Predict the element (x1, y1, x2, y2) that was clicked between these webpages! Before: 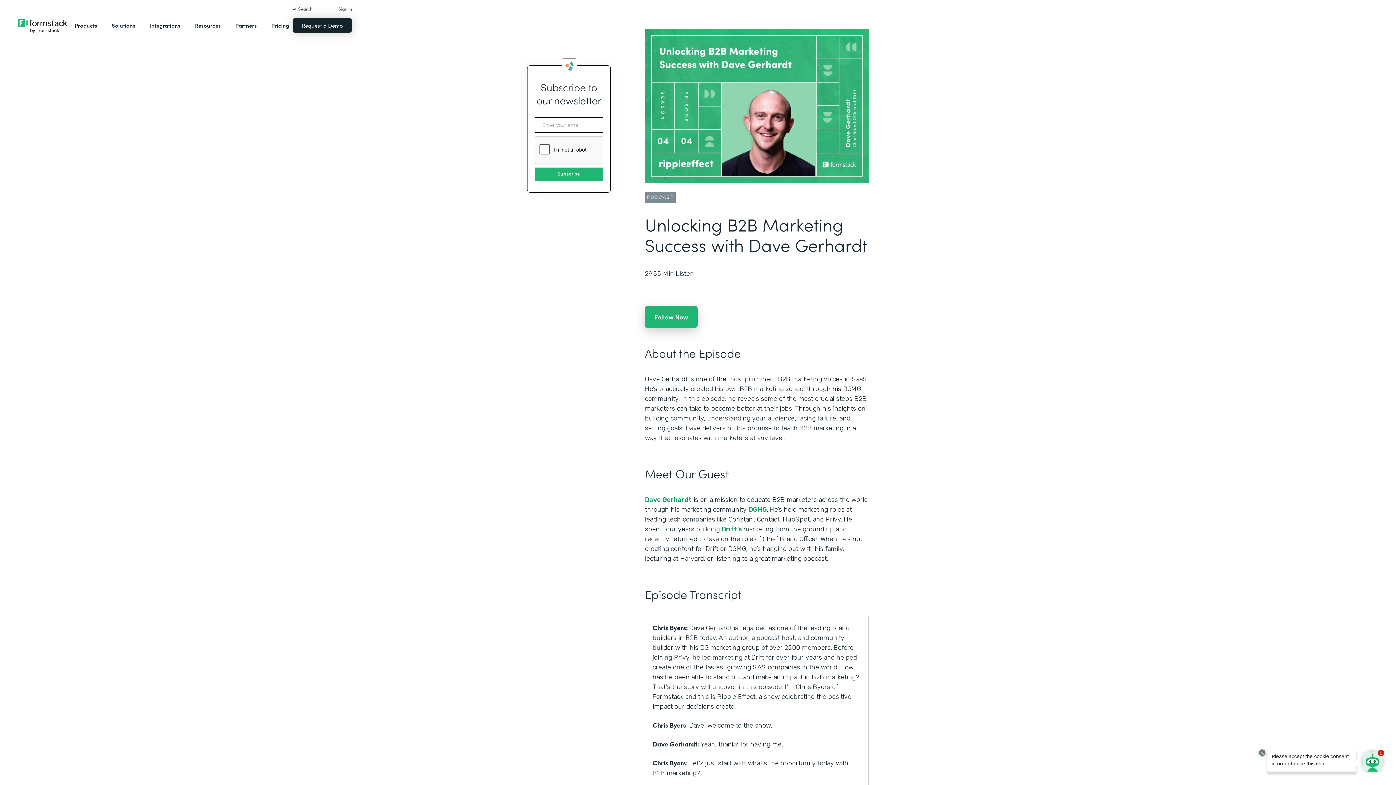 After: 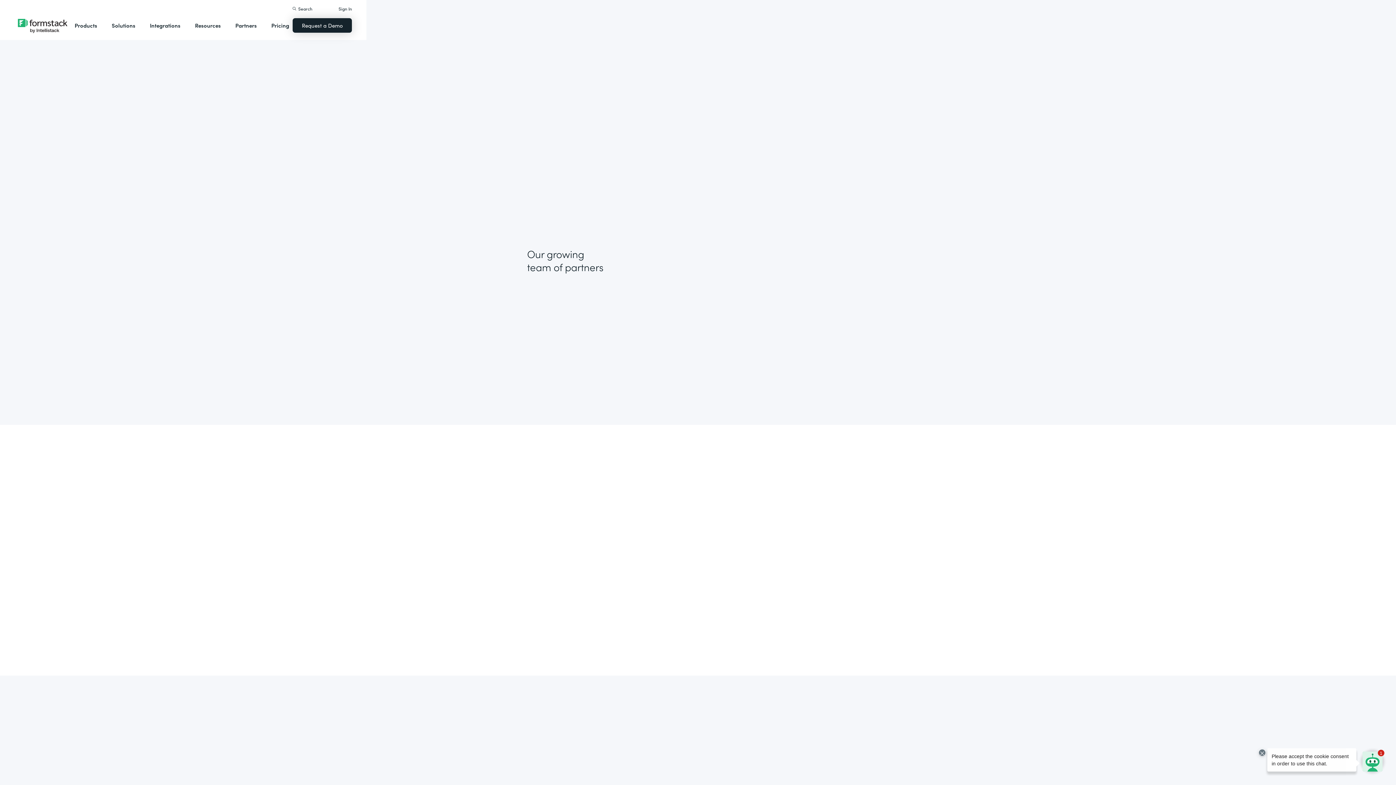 Action: label: Partners bbox: (231, 14, 260, 36)